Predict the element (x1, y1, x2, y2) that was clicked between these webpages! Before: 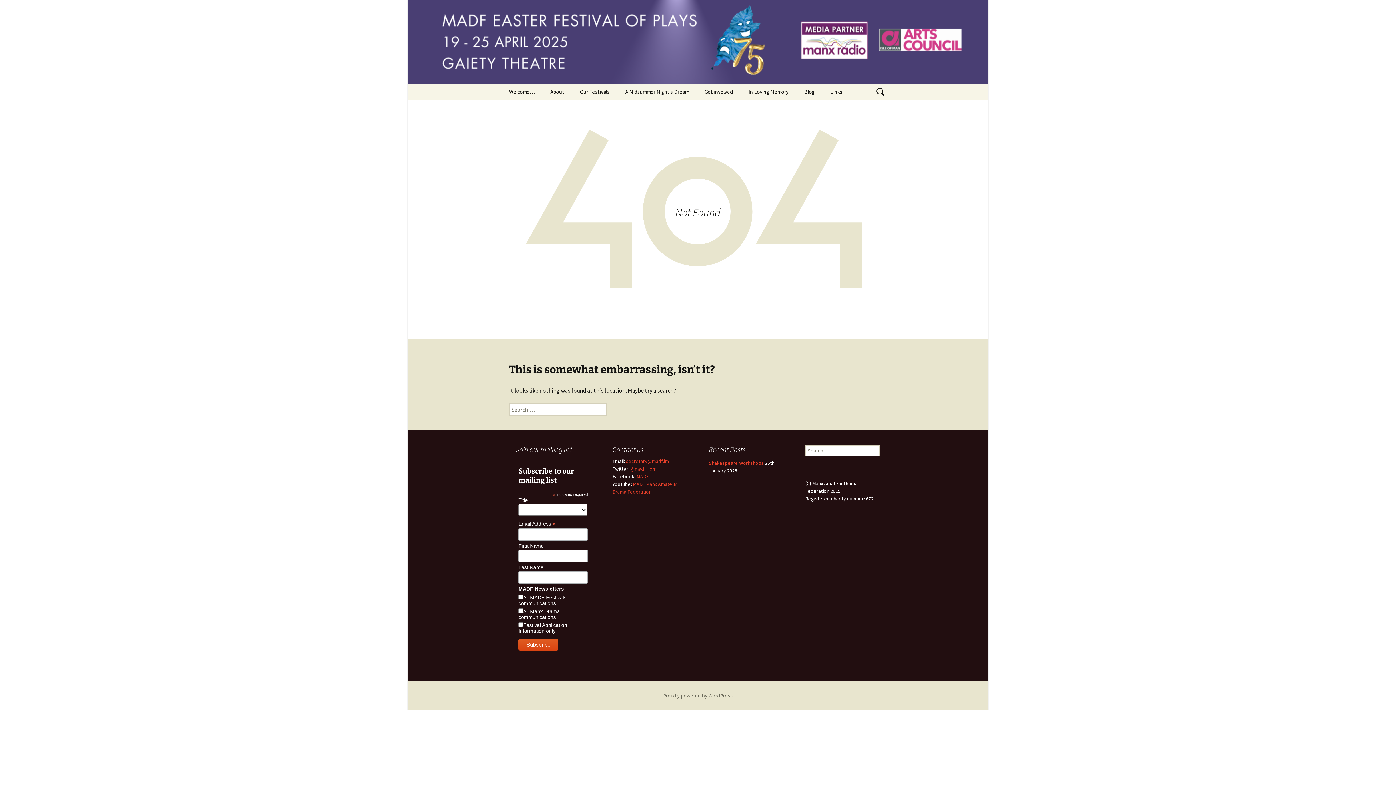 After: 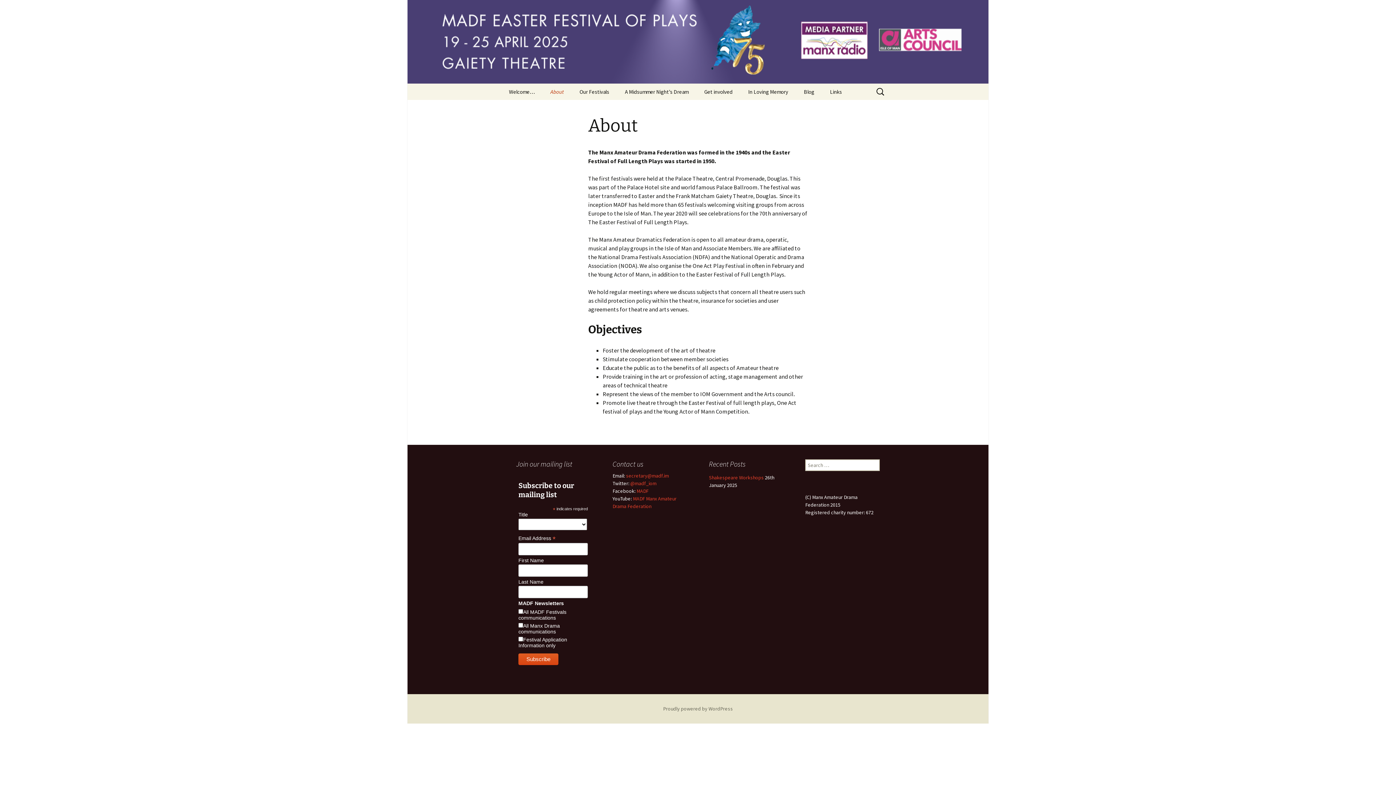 Action: label: About bbox: (543, 83, 571, 100)